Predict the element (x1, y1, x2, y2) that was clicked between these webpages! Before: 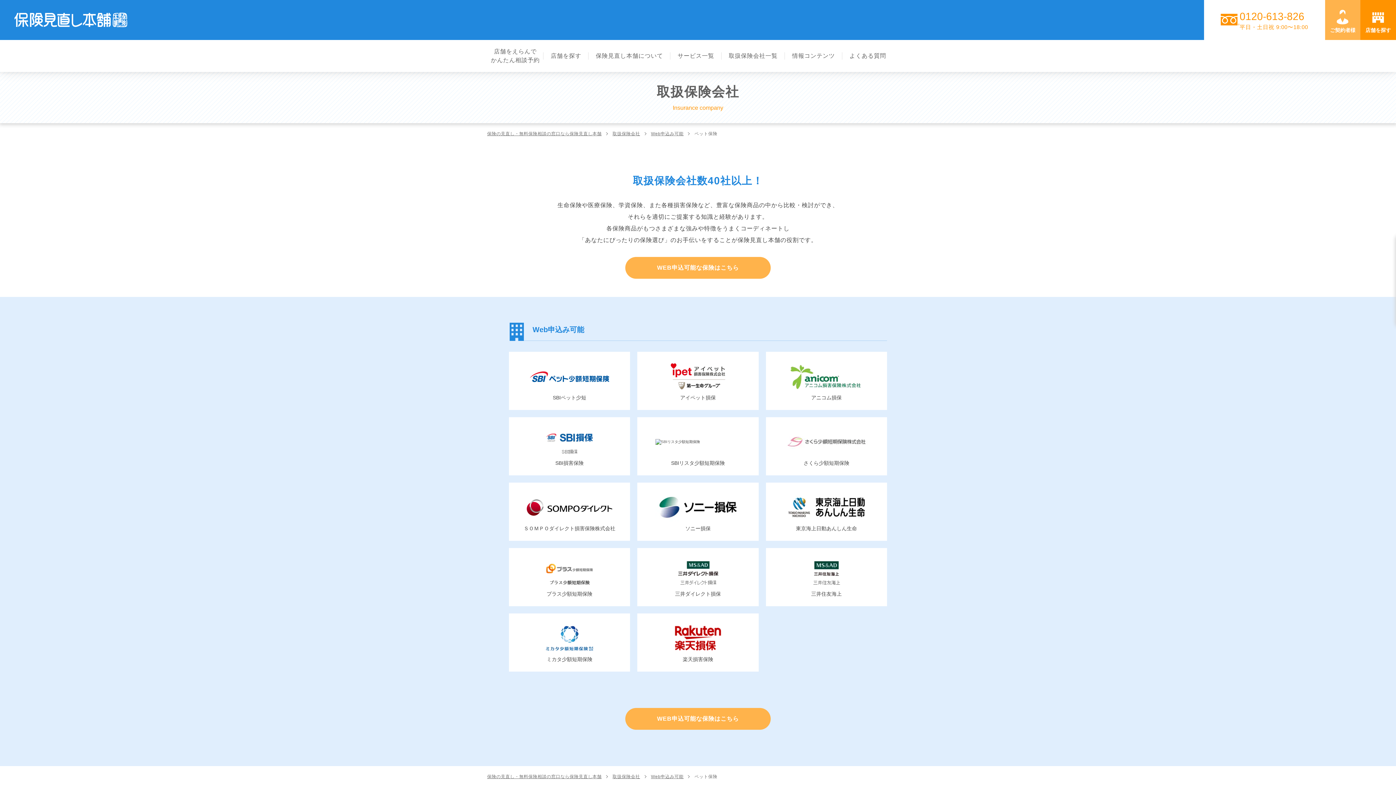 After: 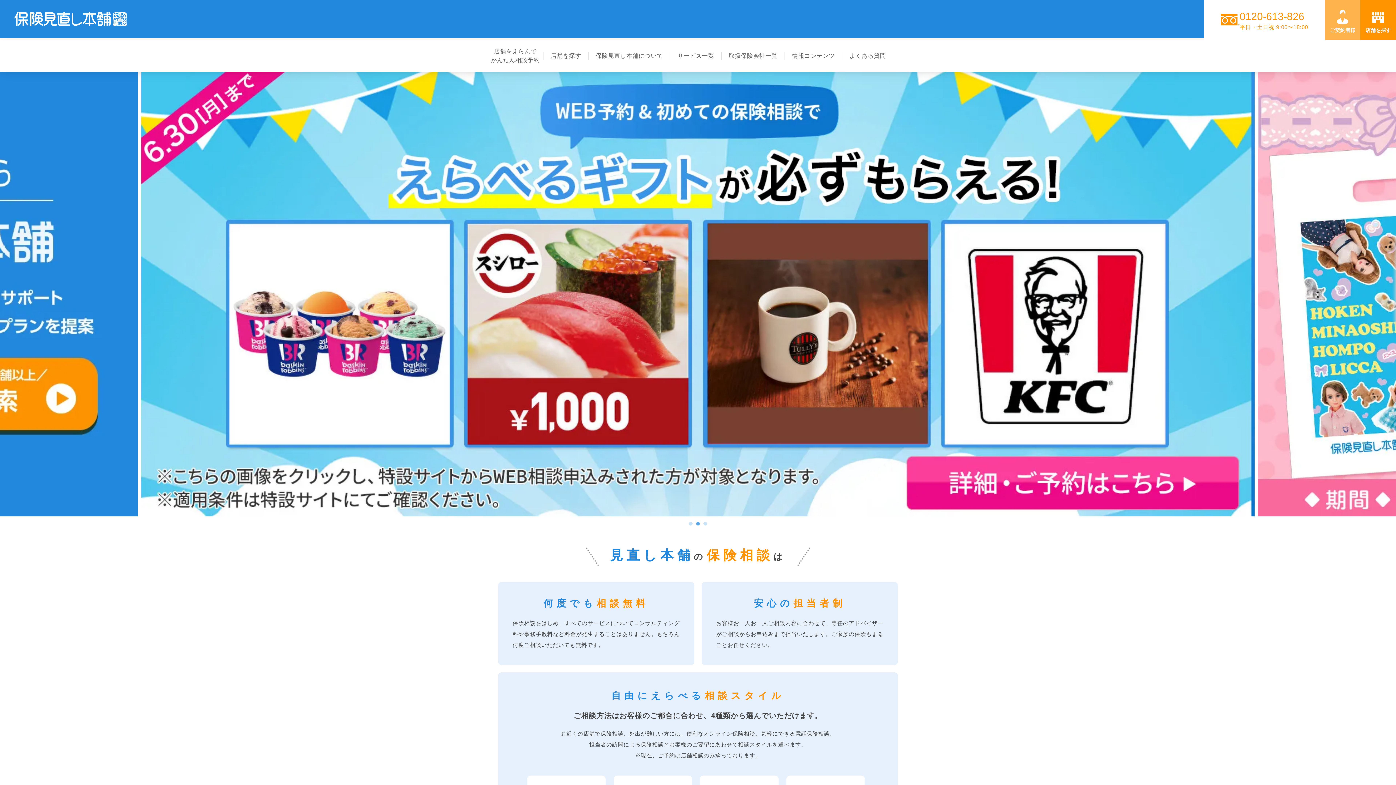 Action: bbox: (487, 131, 601, 136) label: 保険の見直し・無料保険相談の窓口なら保険見直し本舗